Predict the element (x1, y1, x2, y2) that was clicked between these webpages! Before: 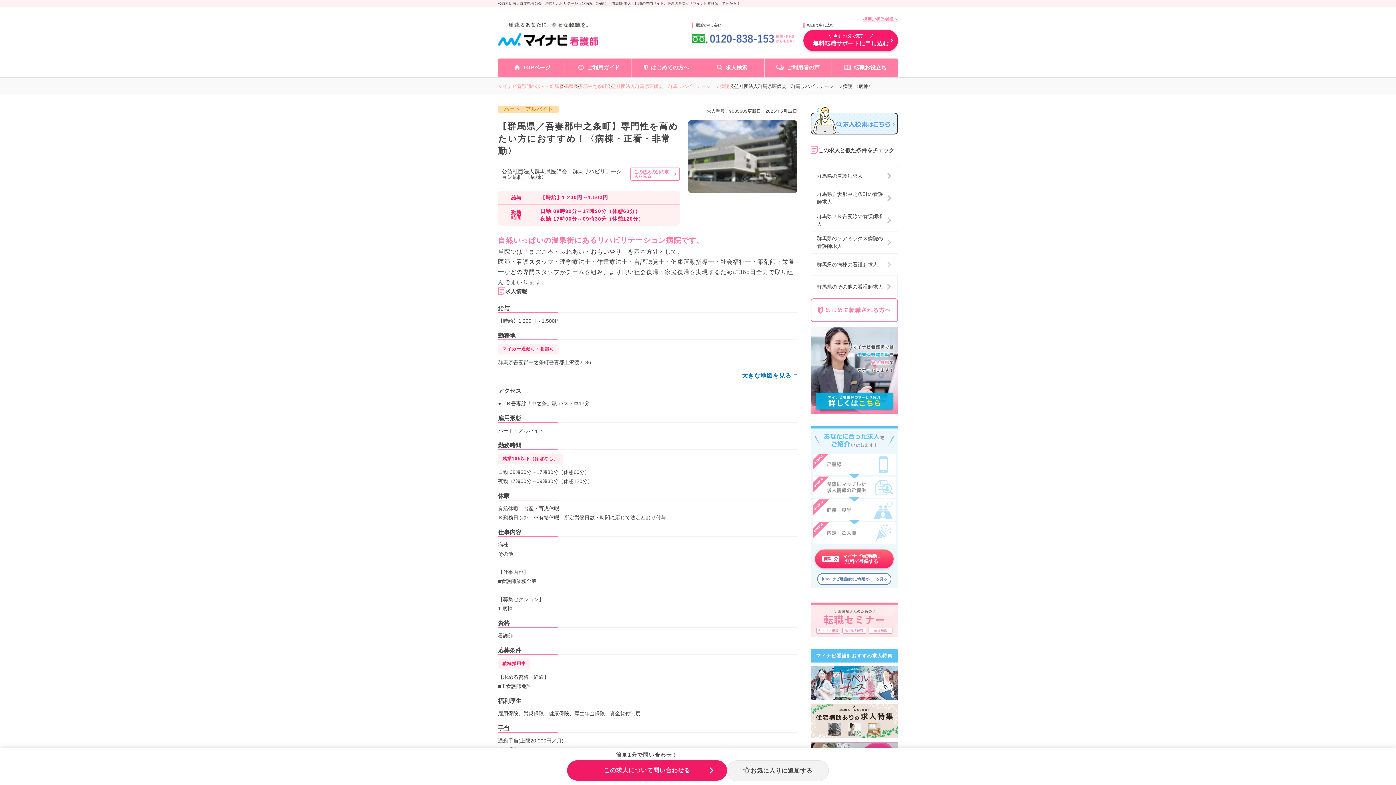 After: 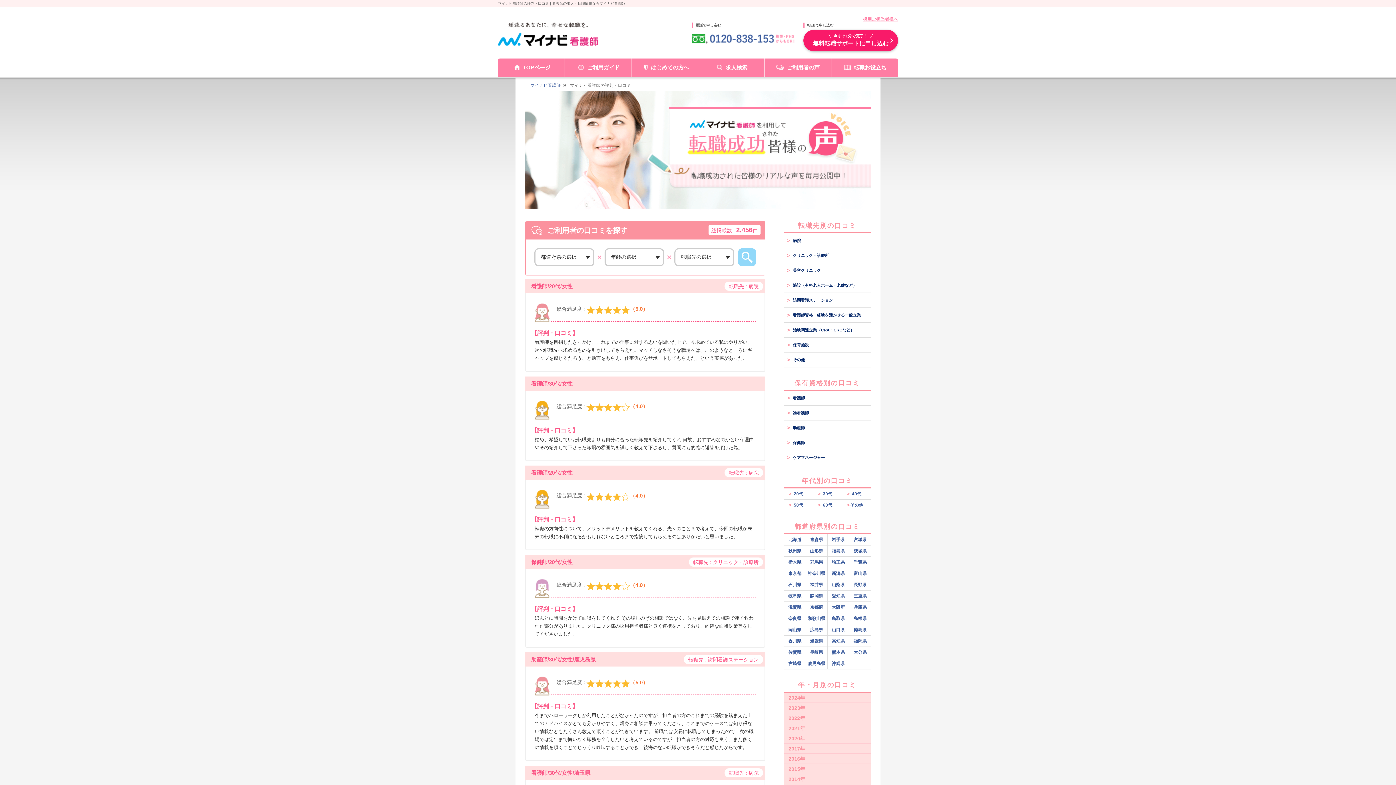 Action: bbox: (764, 58, 831, 76) label: ご利用者の声